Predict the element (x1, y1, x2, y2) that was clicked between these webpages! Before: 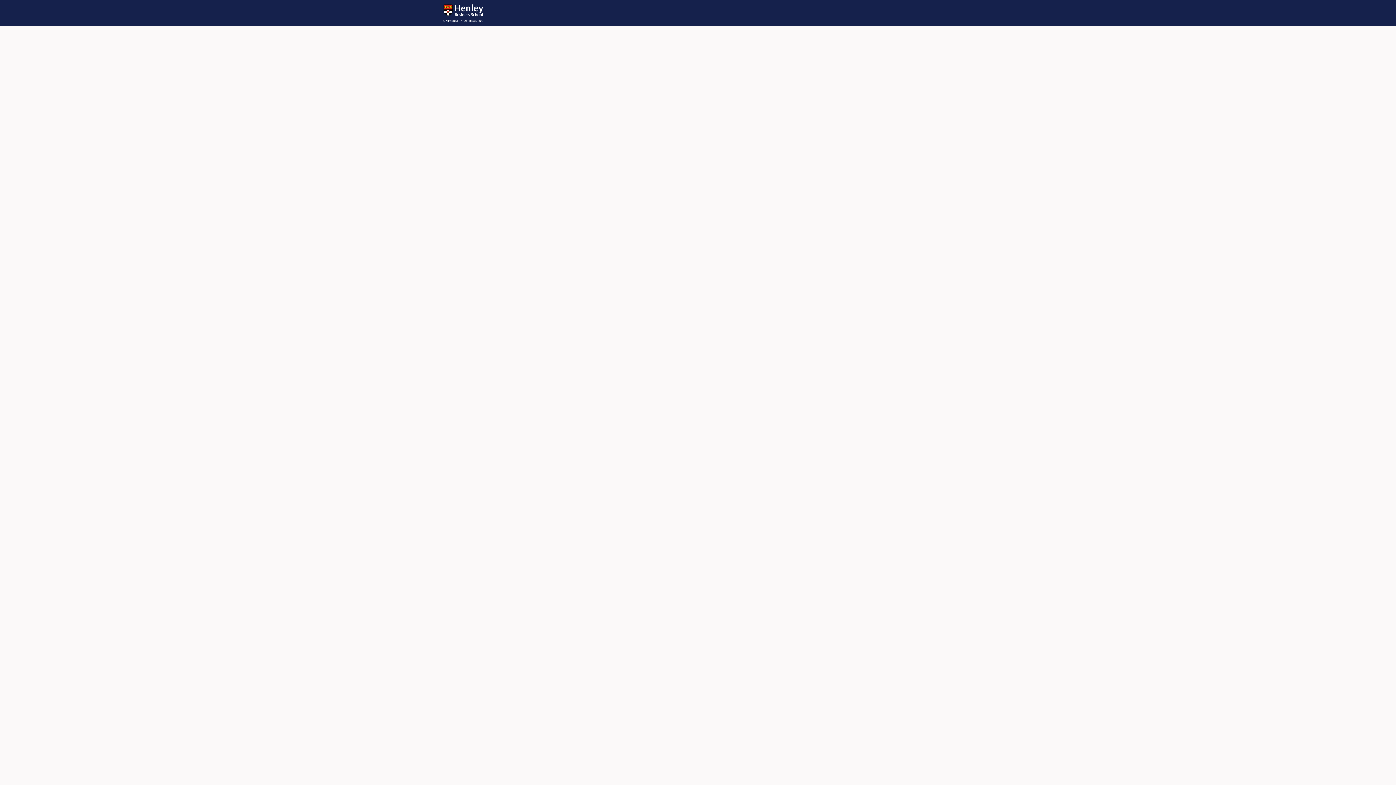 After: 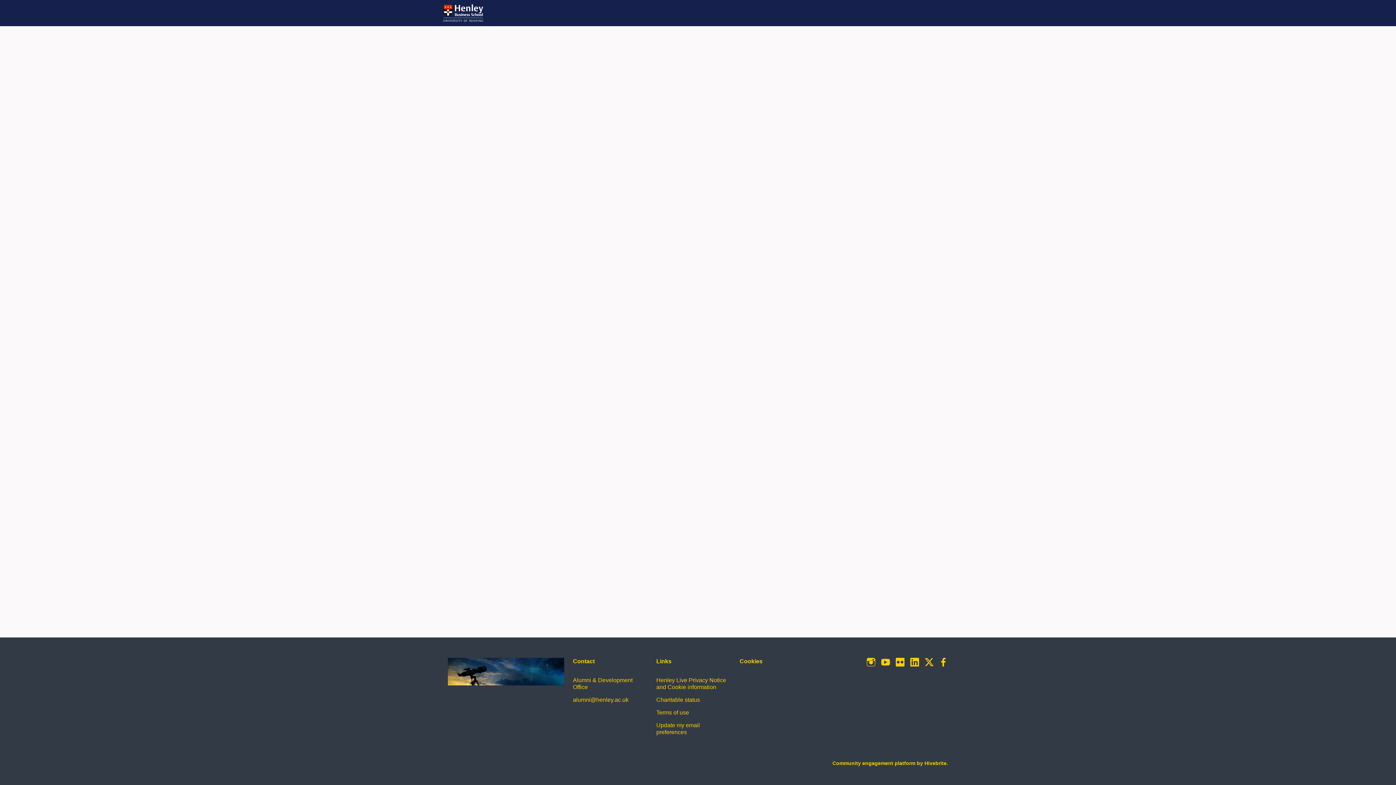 Action: bbox: (490, 0, 523, 26) label: ◖𝗛𝗢𝗠𝗘◗